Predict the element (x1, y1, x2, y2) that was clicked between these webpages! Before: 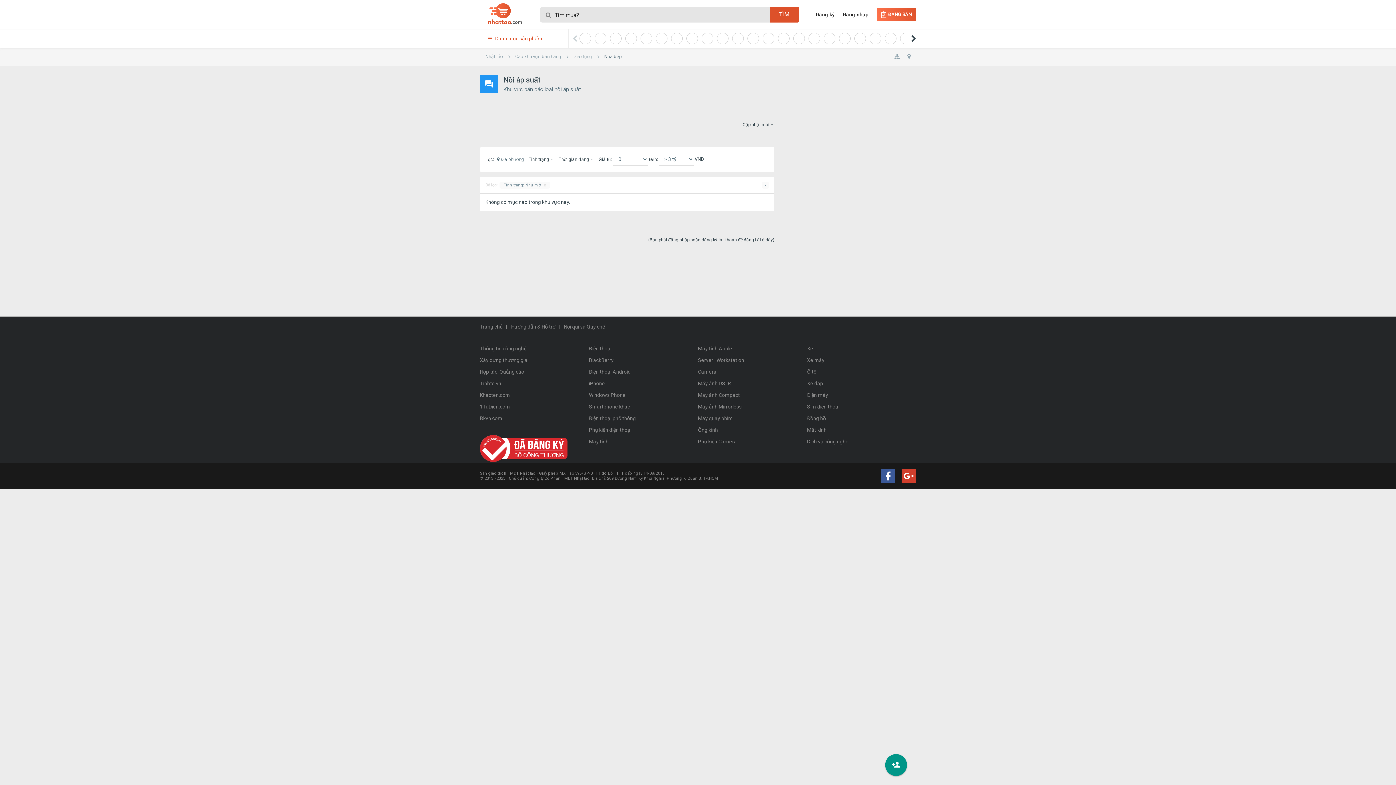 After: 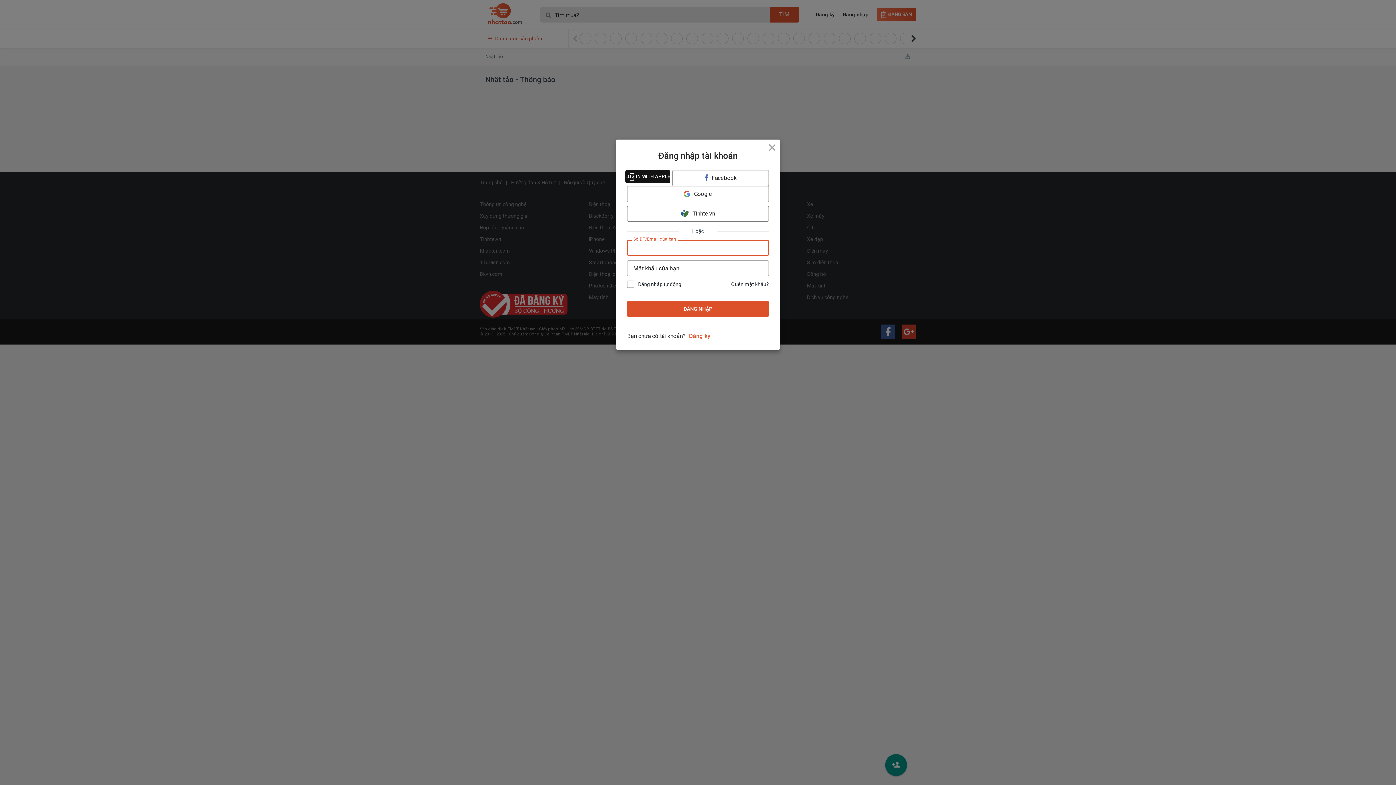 Action: bbox: (480, 354, 589, 366) label: Xây dựng thương gia